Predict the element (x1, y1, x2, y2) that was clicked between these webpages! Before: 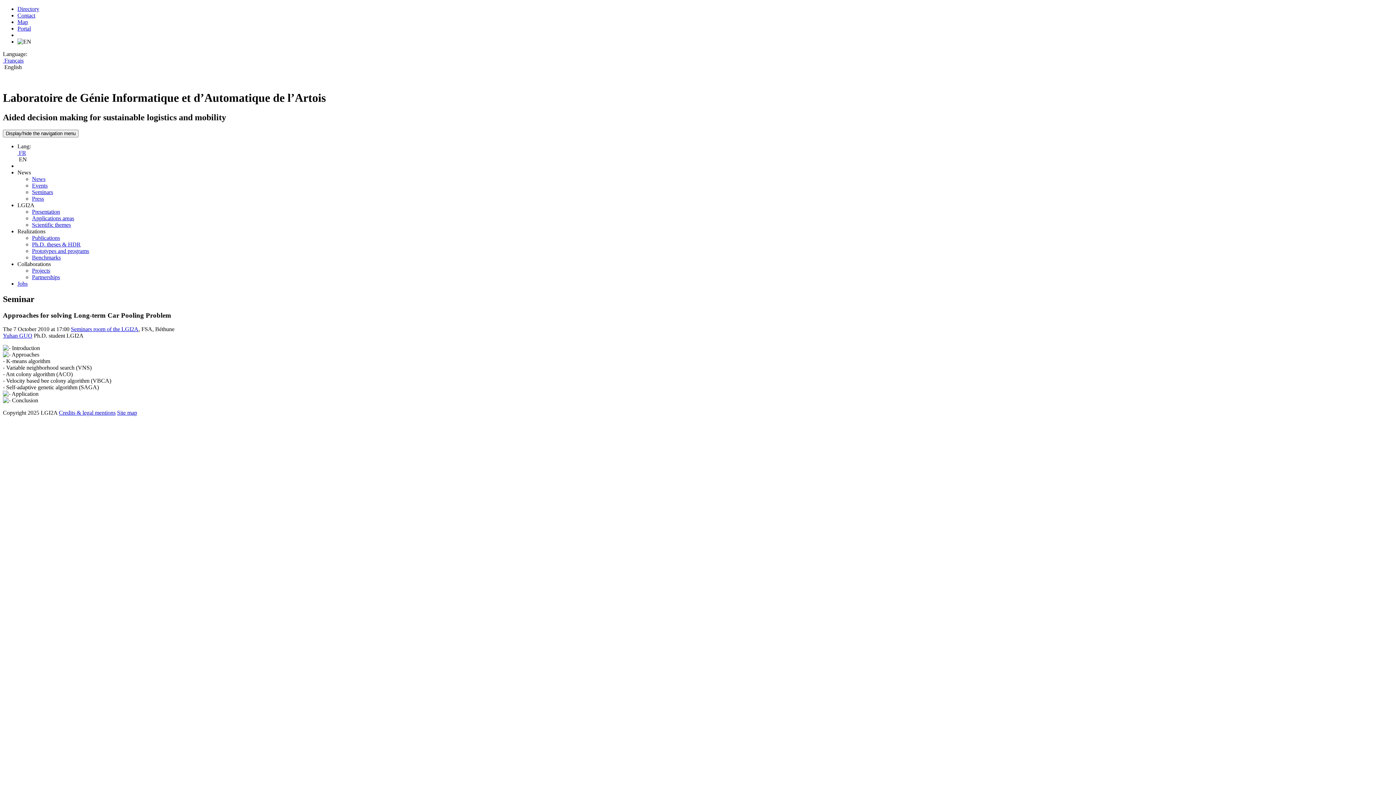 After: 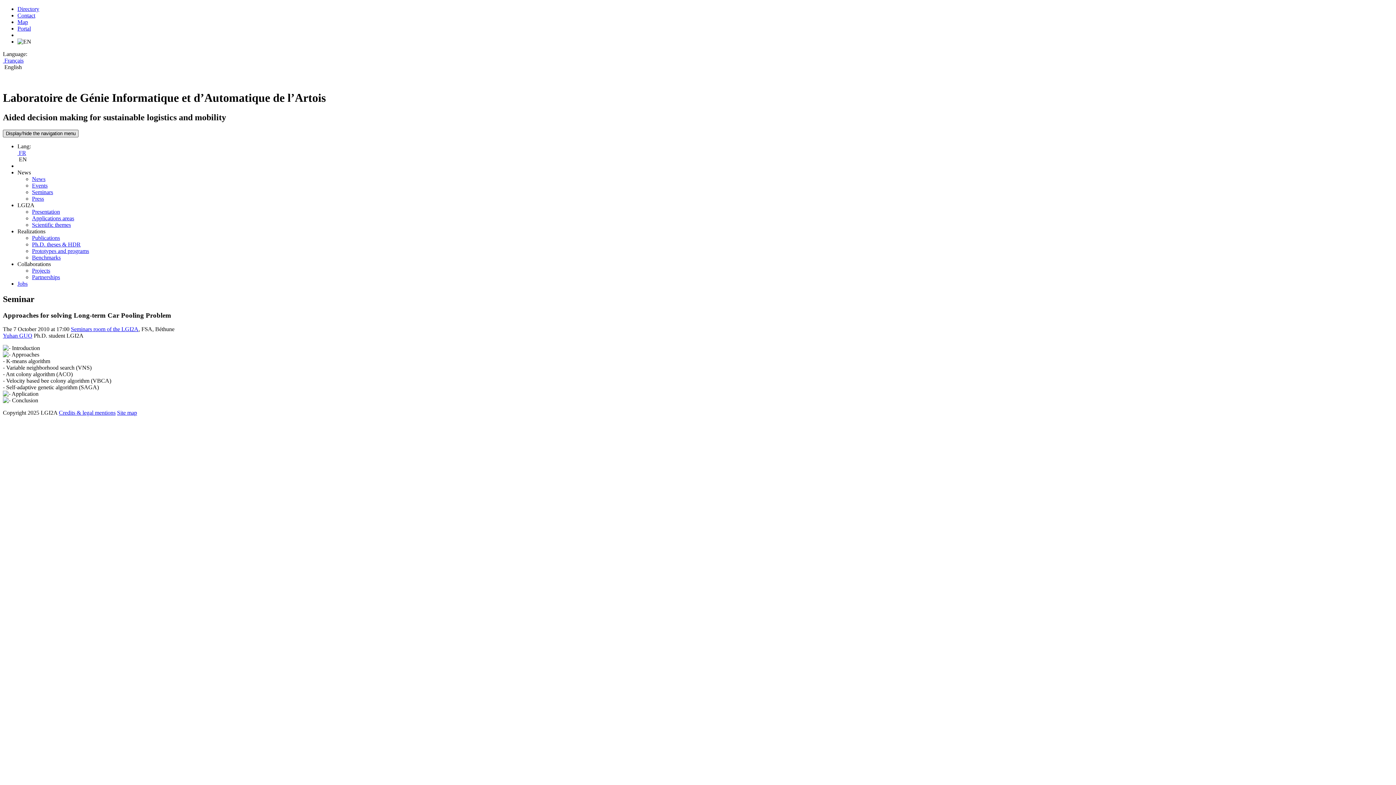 Action: label: Display/hide the navigation menu bbox: (2, 129, 78, 137)